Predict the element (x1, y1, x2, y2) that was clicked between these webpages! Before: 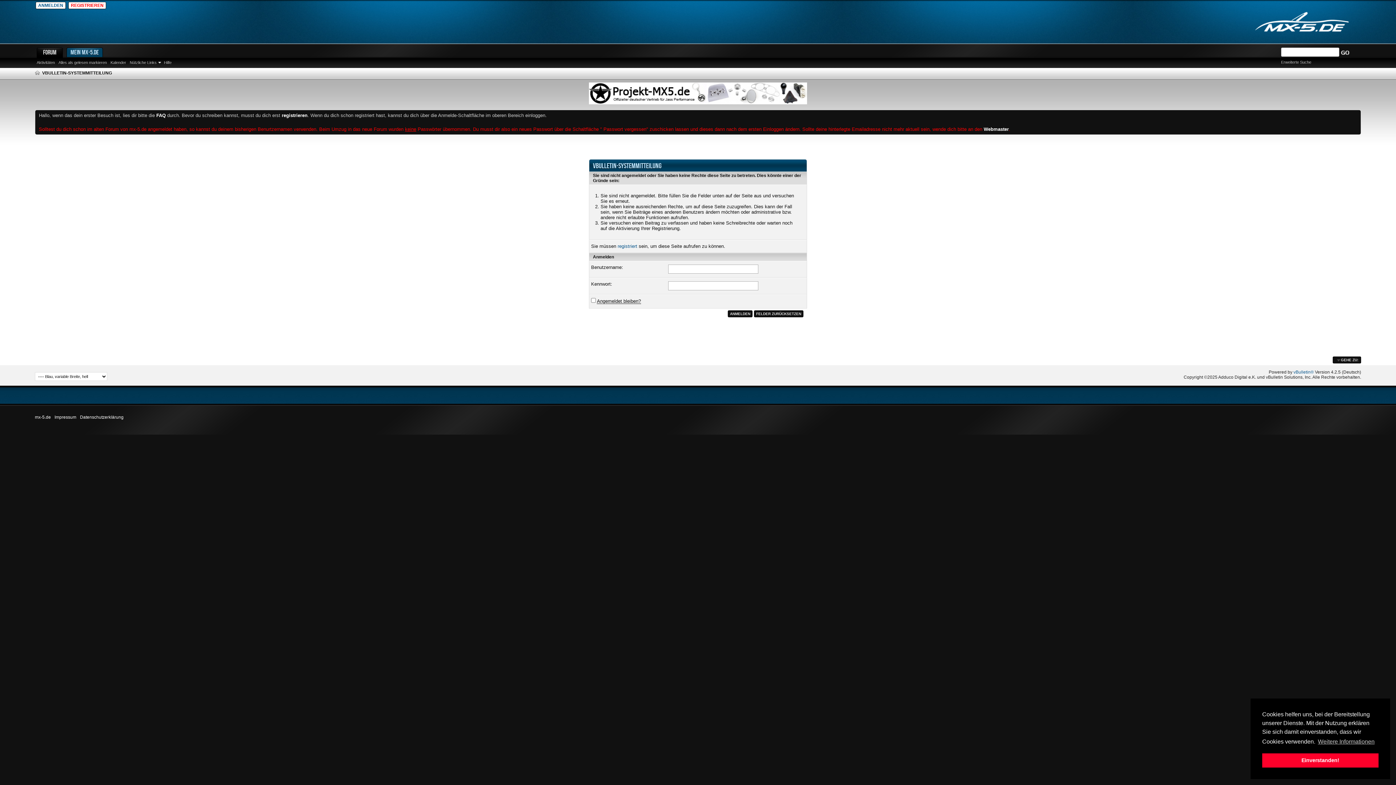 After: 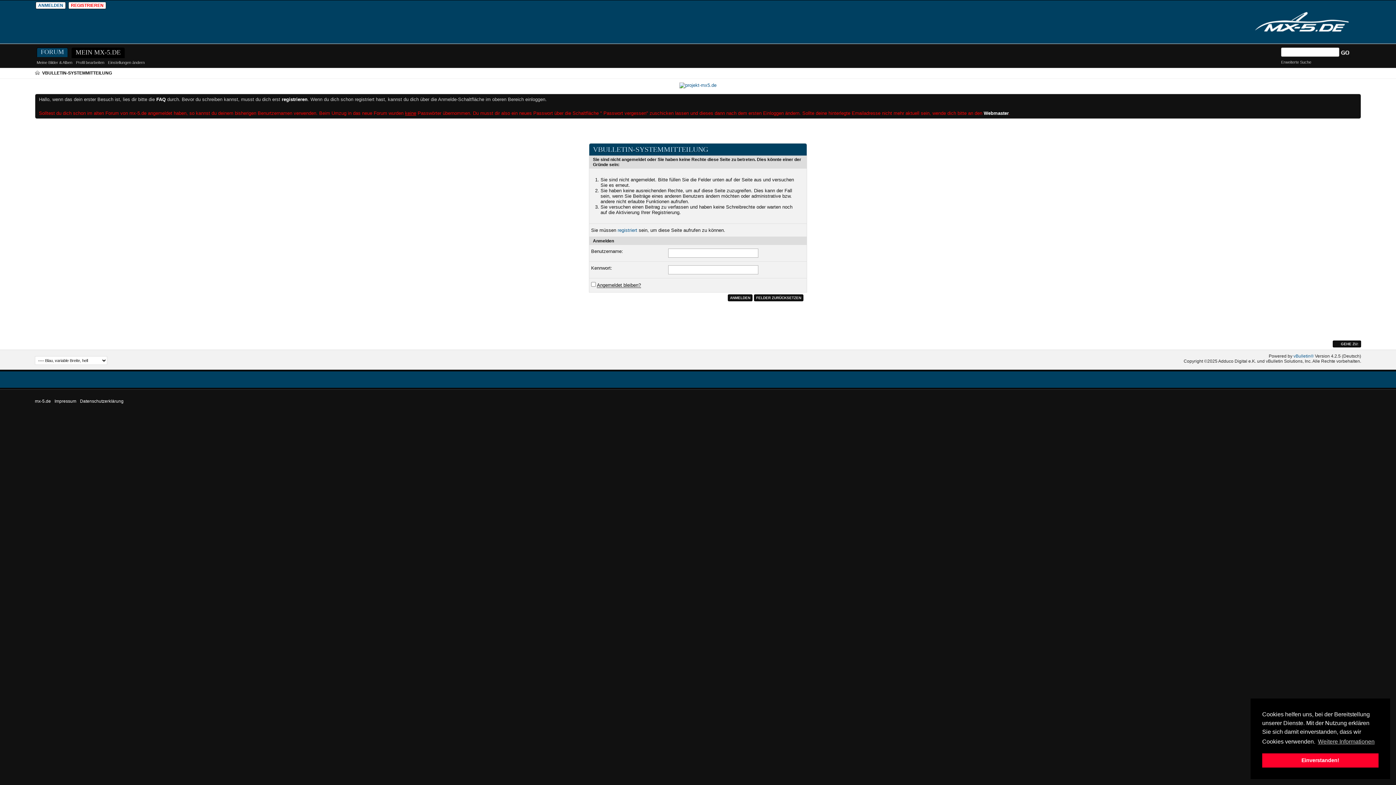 Action: bbox: (66, 47, 102, 57) label: MEIN MX-5.DE